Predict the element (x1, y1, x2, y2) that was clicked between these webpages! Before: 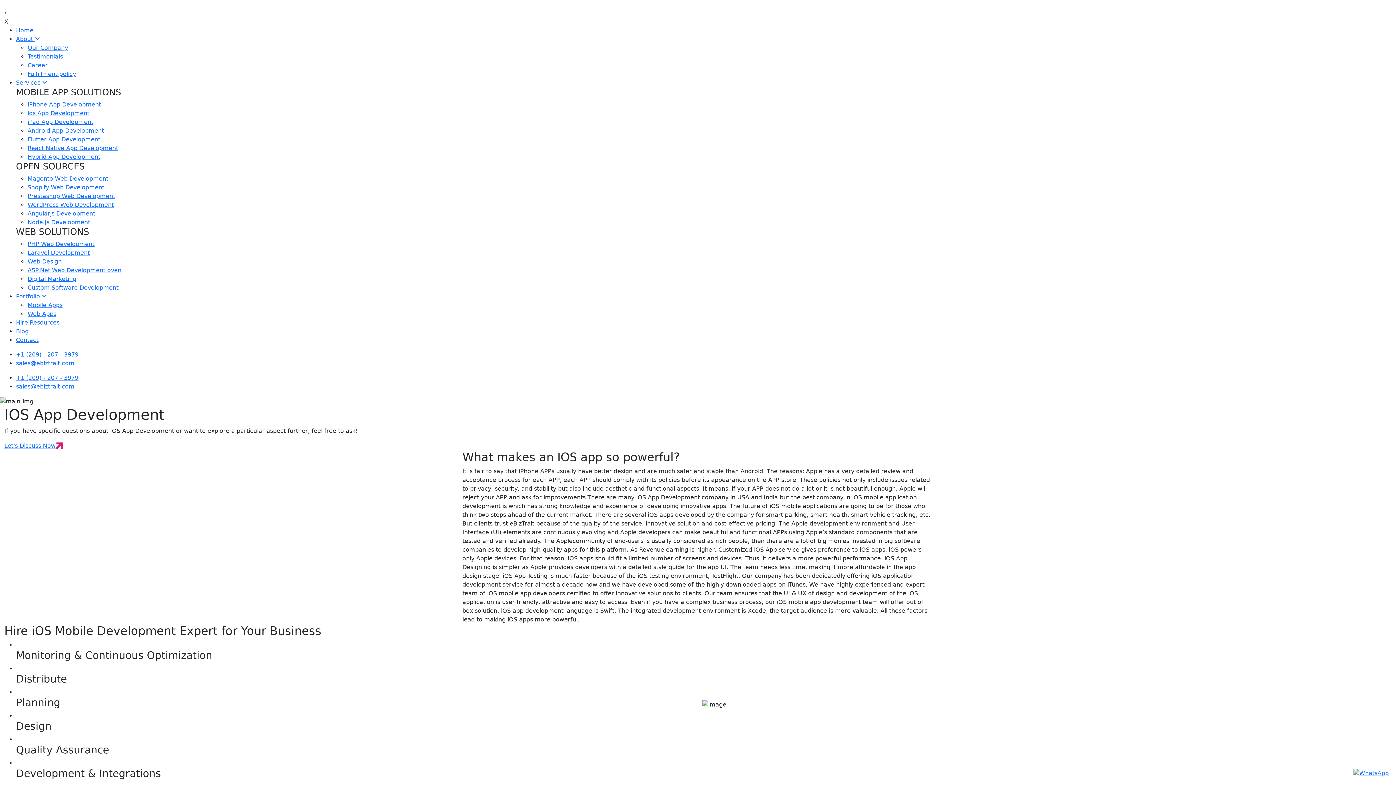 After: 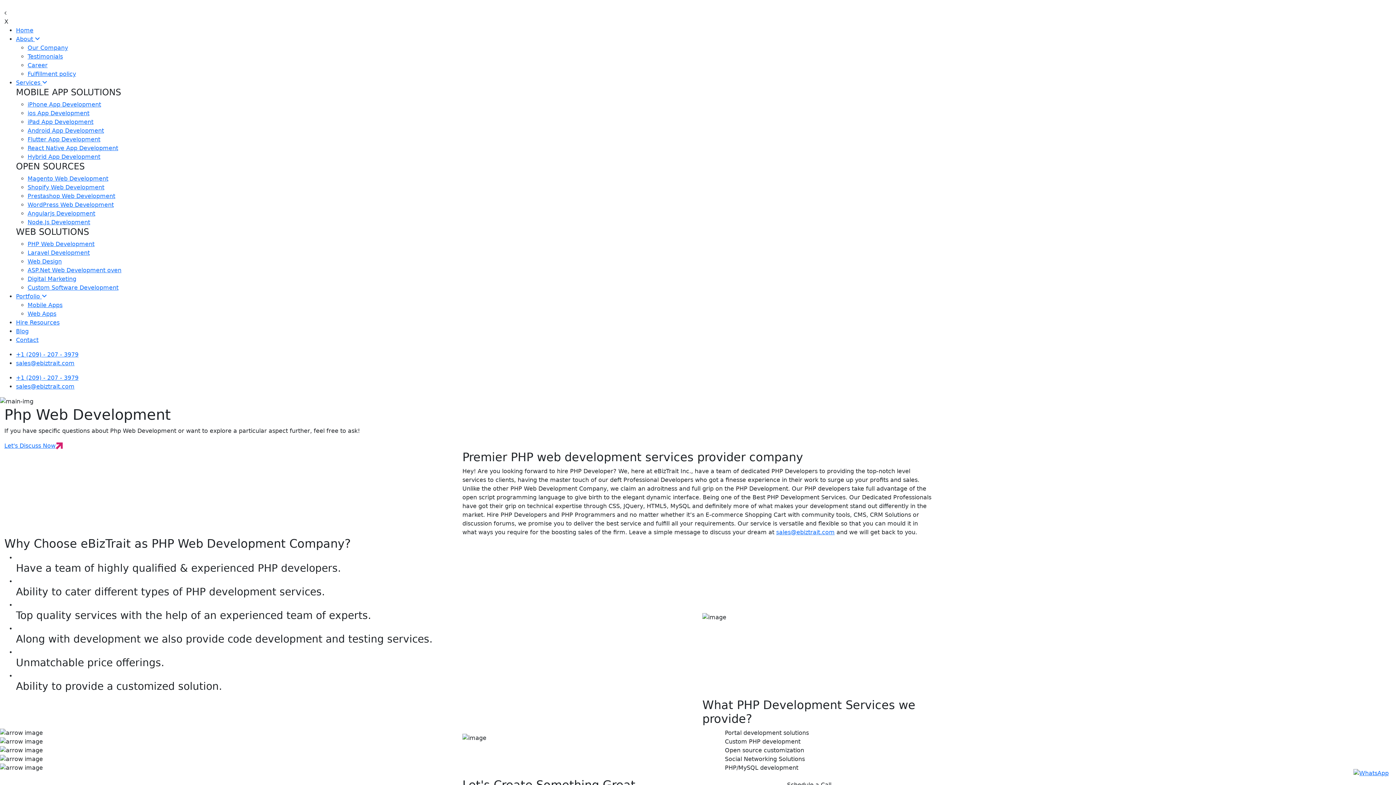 Action: label: PHP Web Development bbox: (27, 240, 94, 247)